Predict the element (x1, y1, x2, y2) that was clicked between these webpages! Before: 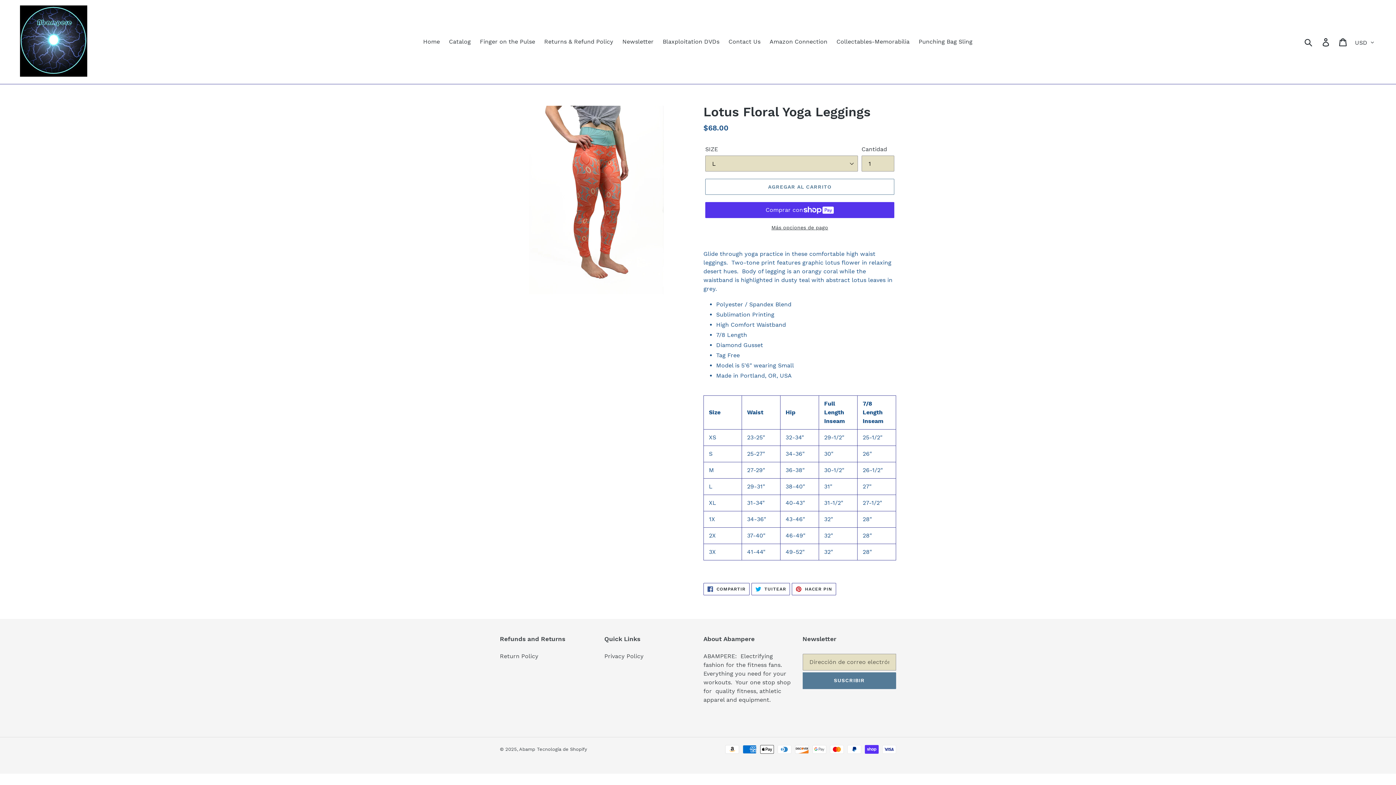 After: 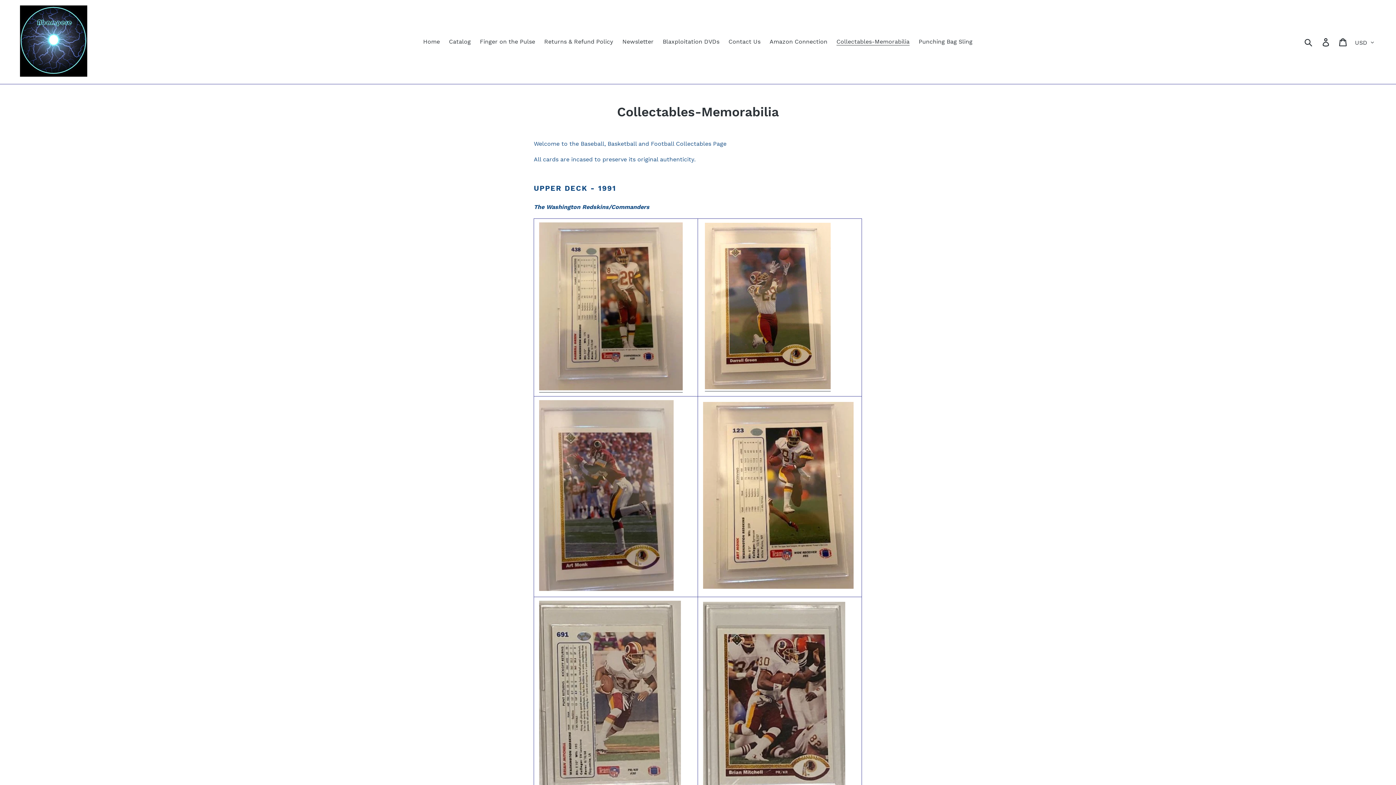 Action: bbox: (833, 36, 913, 47) label: Collectables-Memorabilia